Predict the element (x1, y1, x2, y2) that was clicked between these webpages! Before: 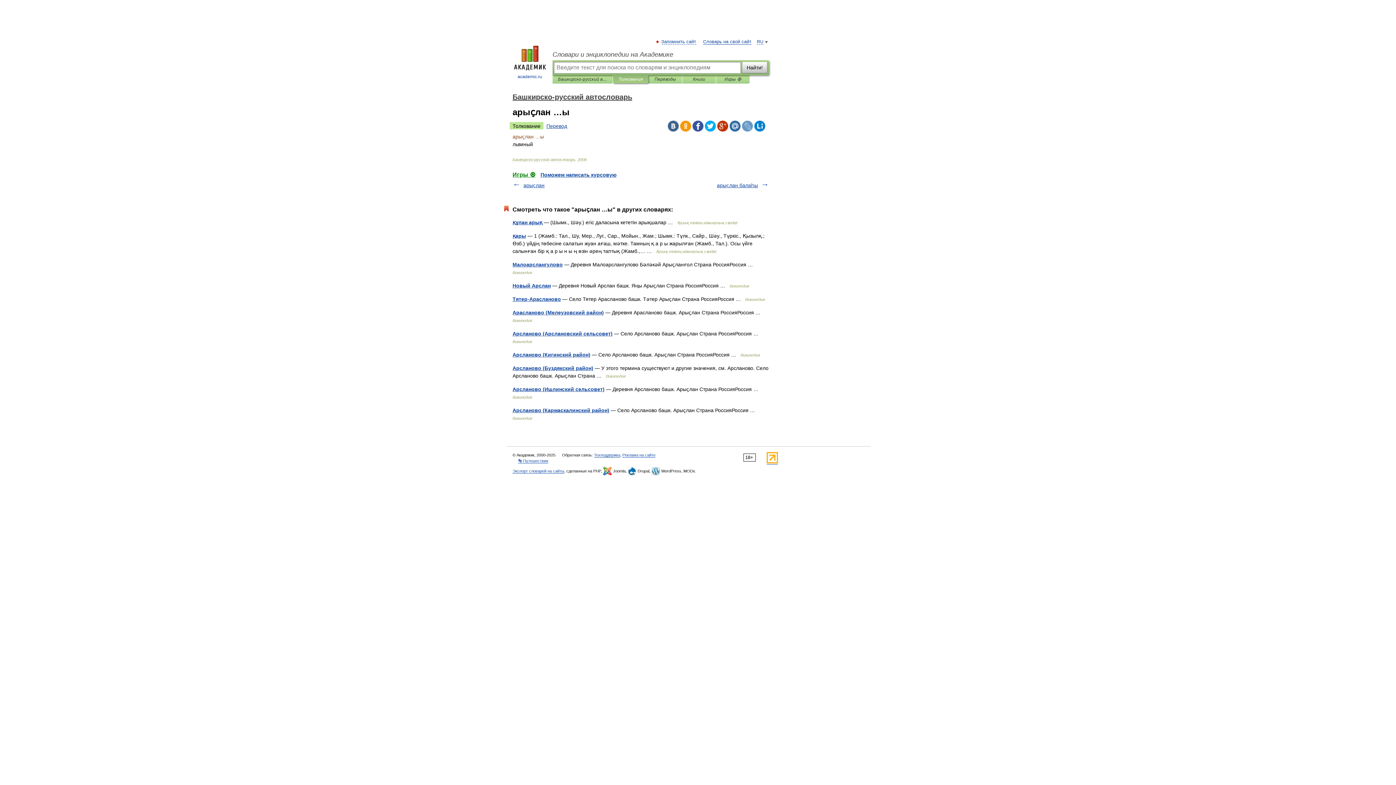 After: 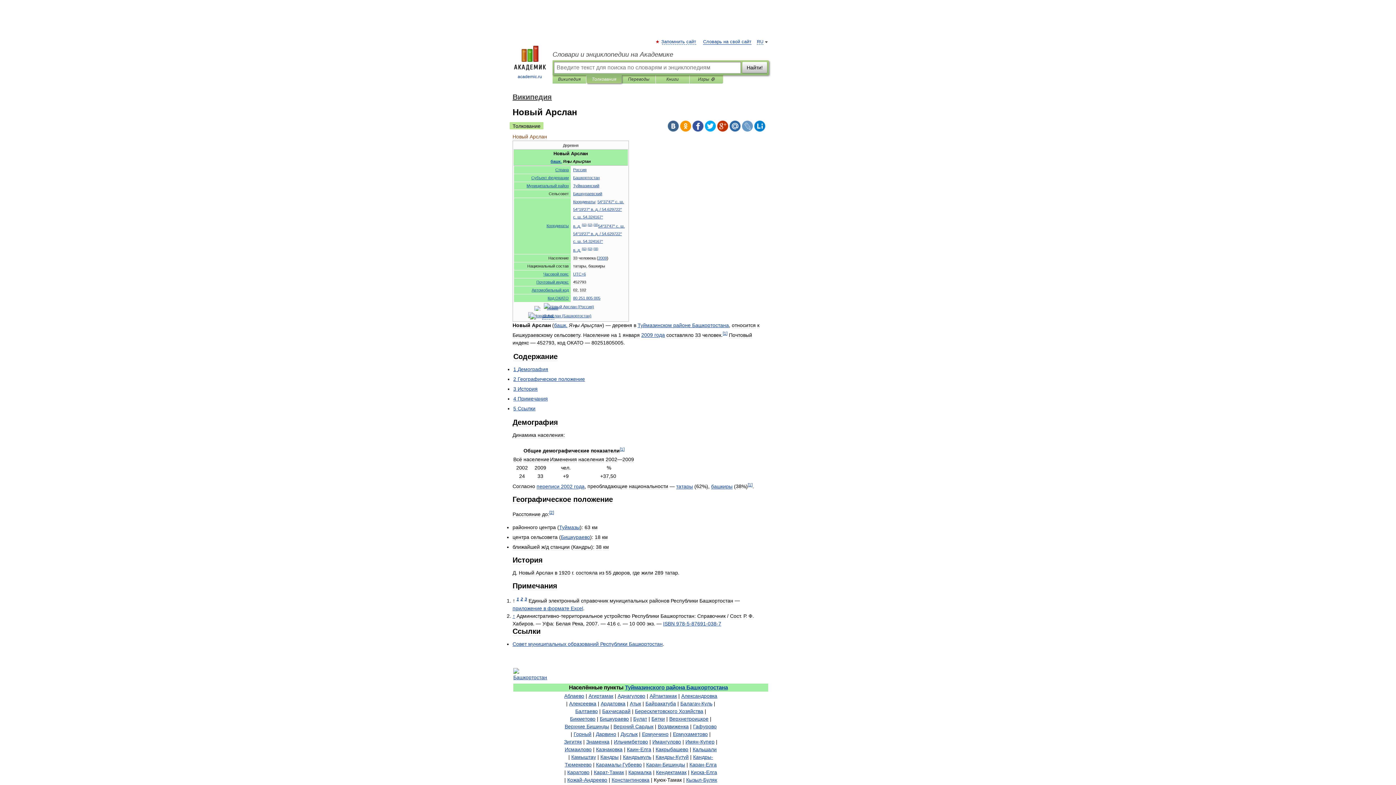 Action: bbox: (512, 282, 550, 288) label: Новый Арслан